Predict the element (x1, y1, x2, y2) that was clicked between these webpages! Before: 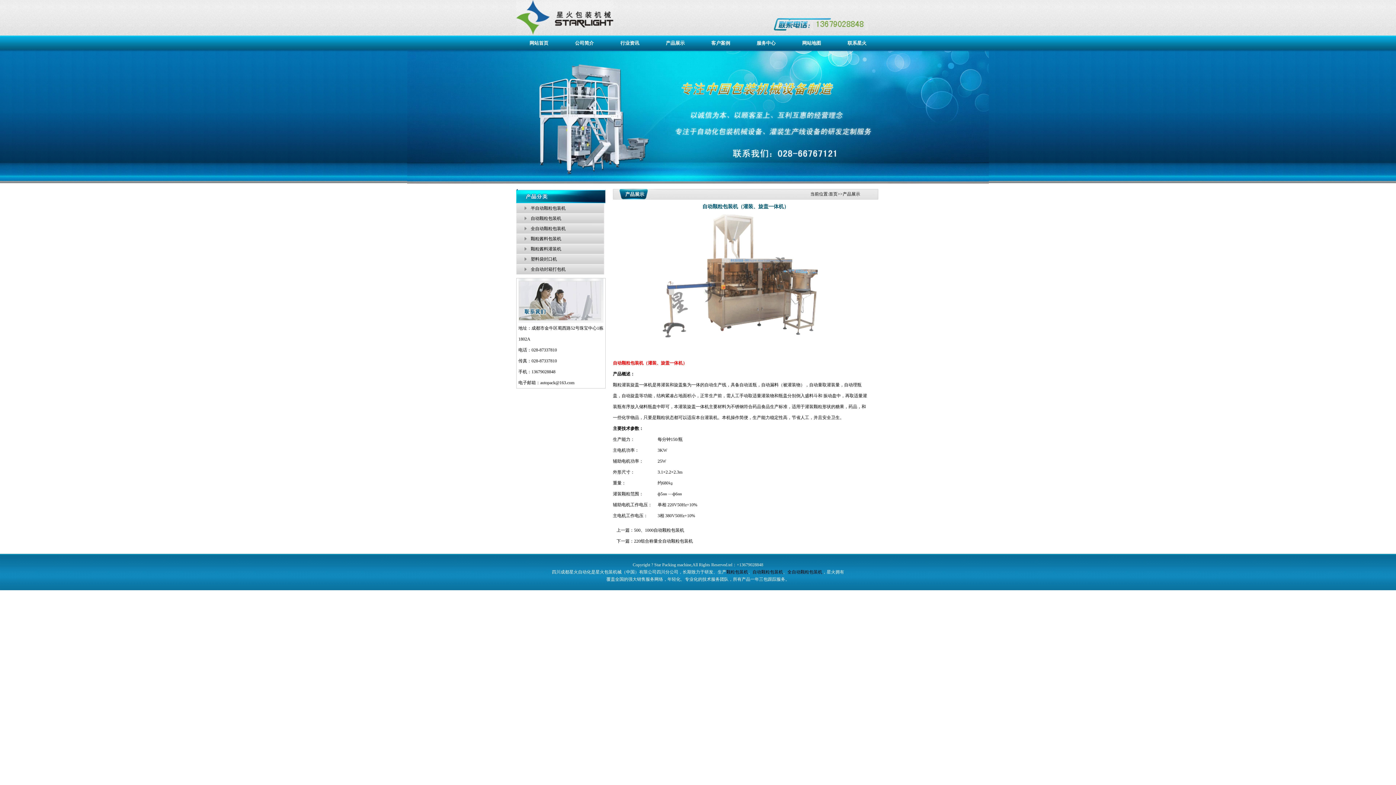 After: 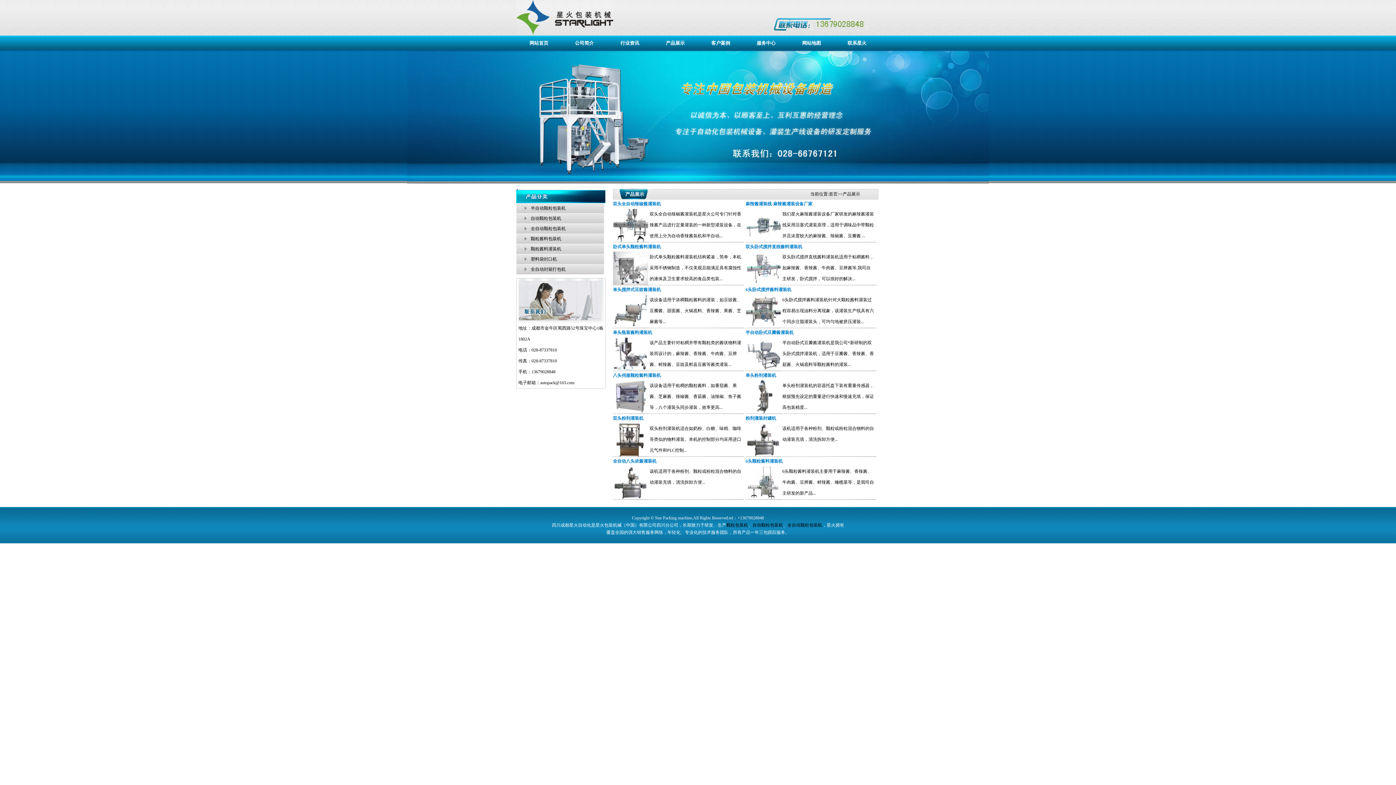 Action: bbox: (530, 246, 561, 251) label: 颗粒酱料灌装机